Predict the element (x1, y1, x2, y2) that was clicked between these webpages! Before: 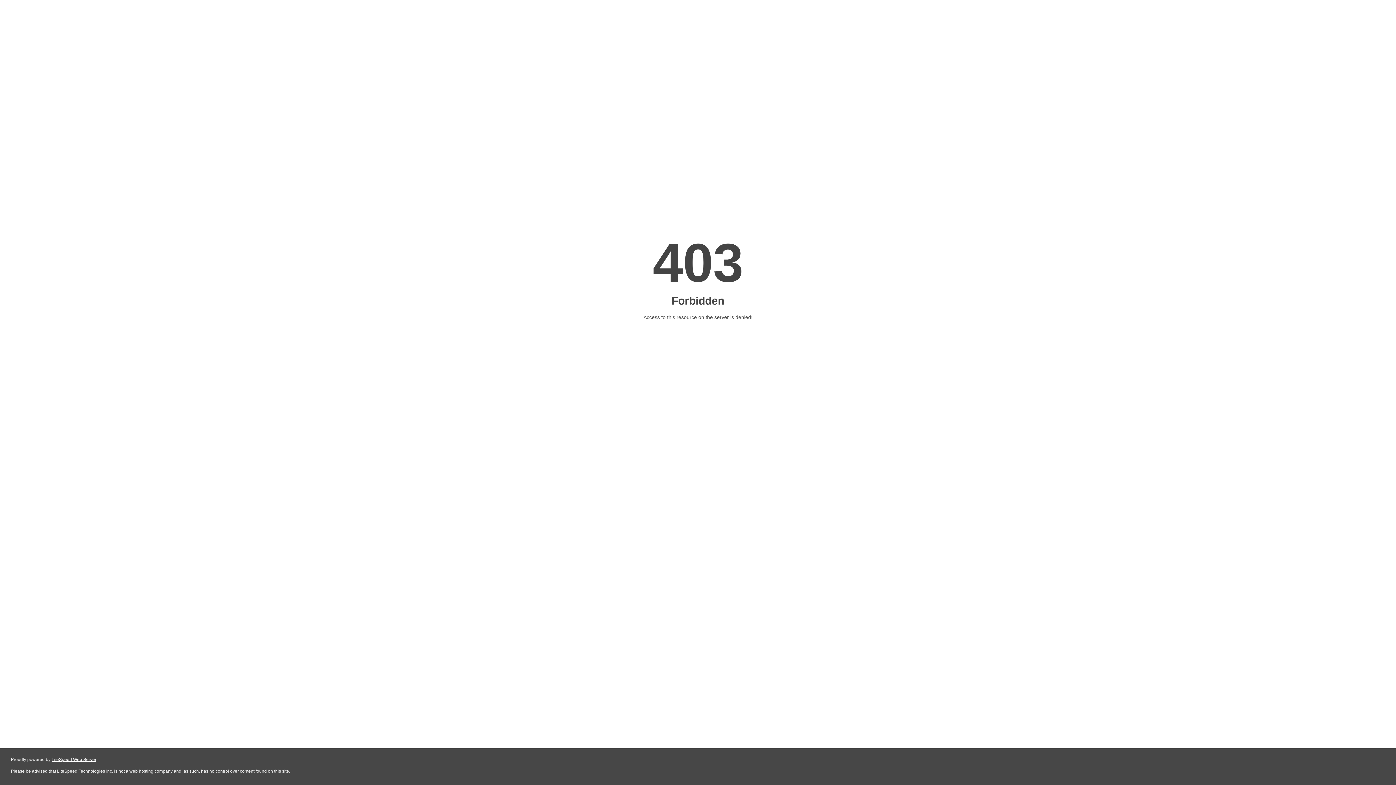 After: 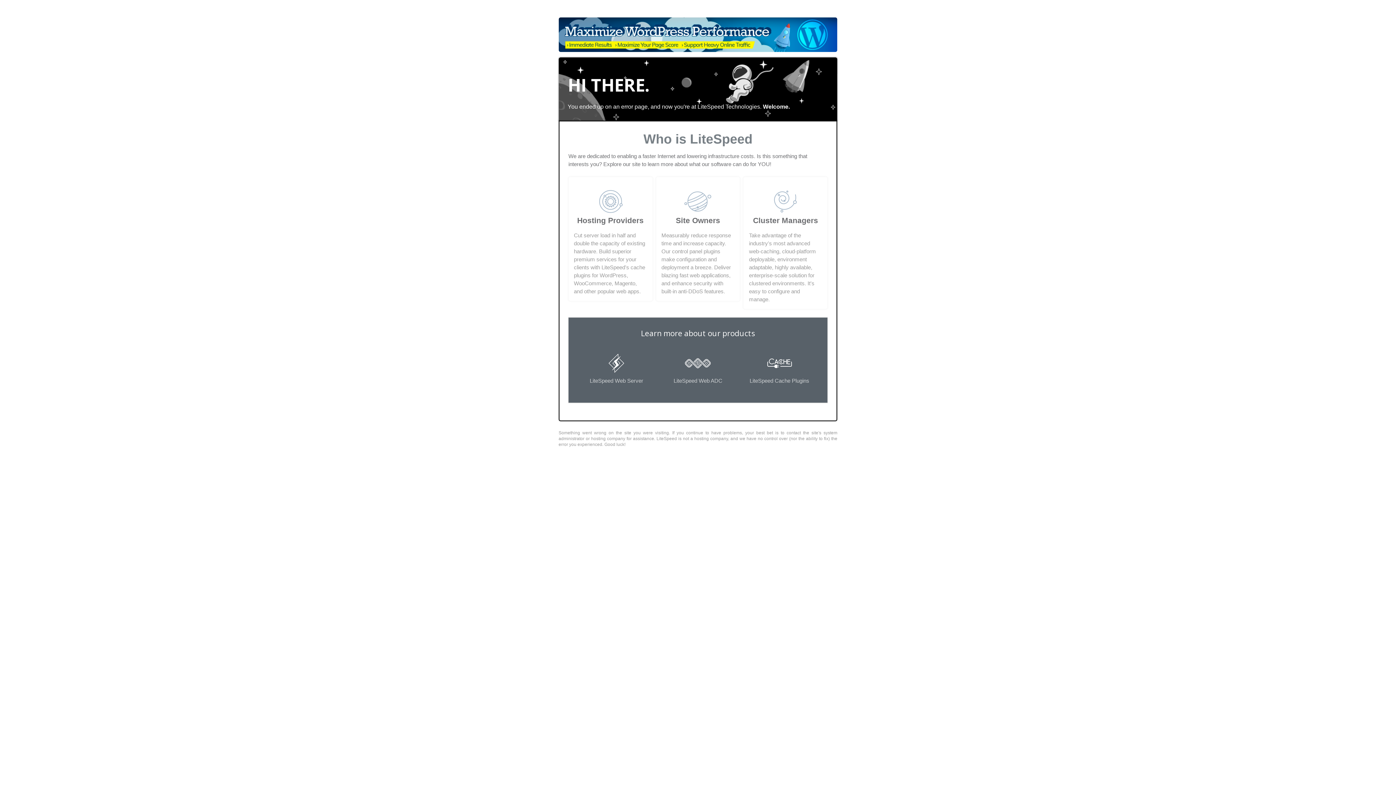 Action: bbox: (51, 757, 96, 762) label: LiteSpeed Web Server